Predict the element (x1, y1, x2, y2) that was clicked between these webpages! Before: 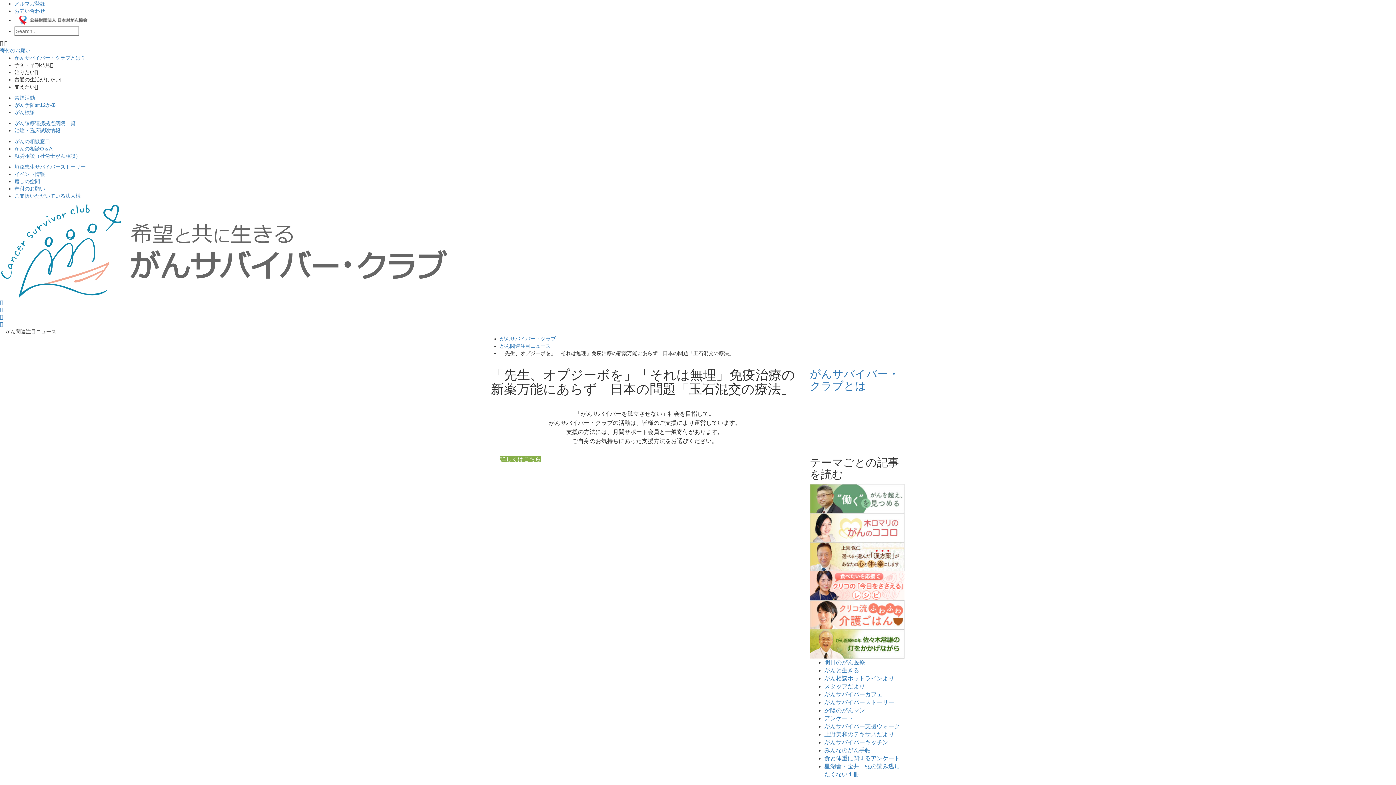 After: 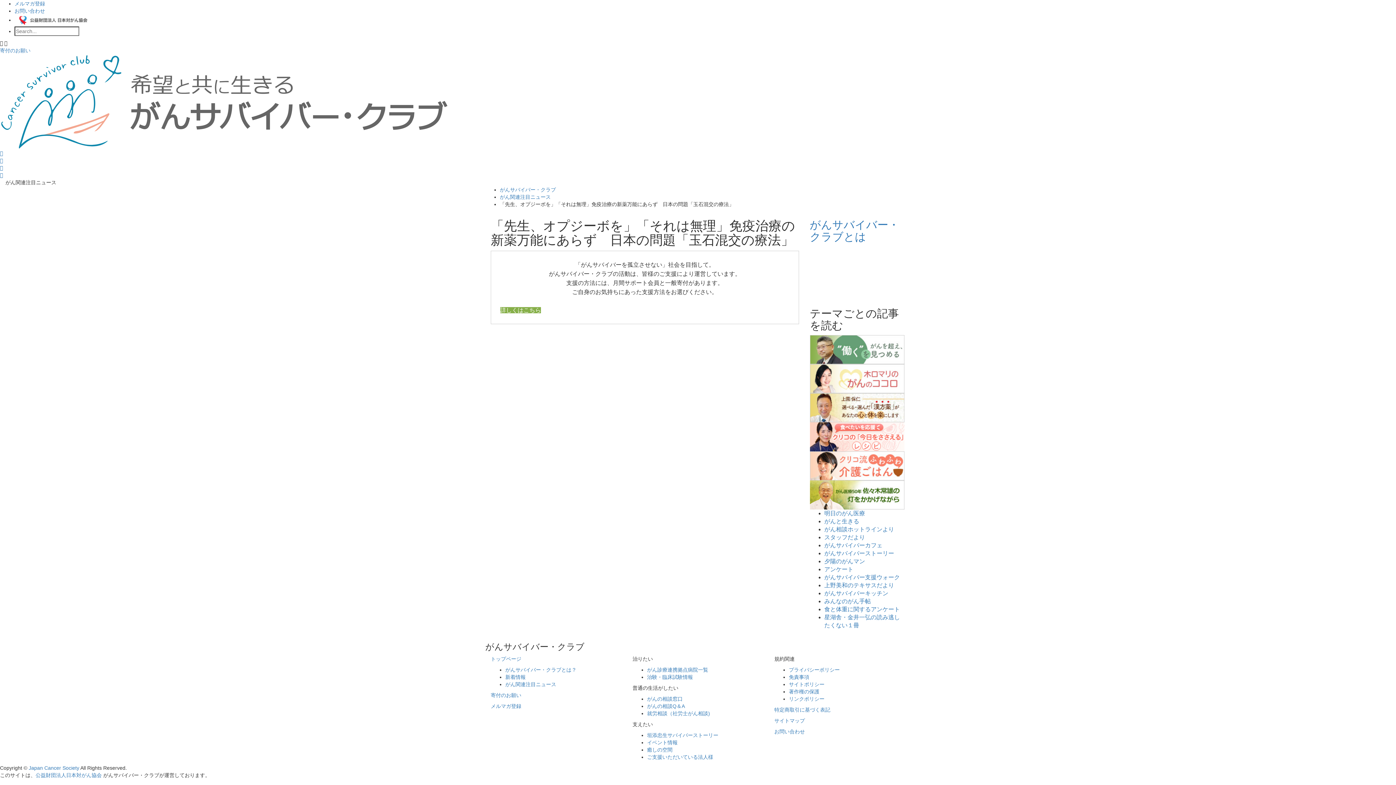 Action: bbox: (14, 17, 91, 22)